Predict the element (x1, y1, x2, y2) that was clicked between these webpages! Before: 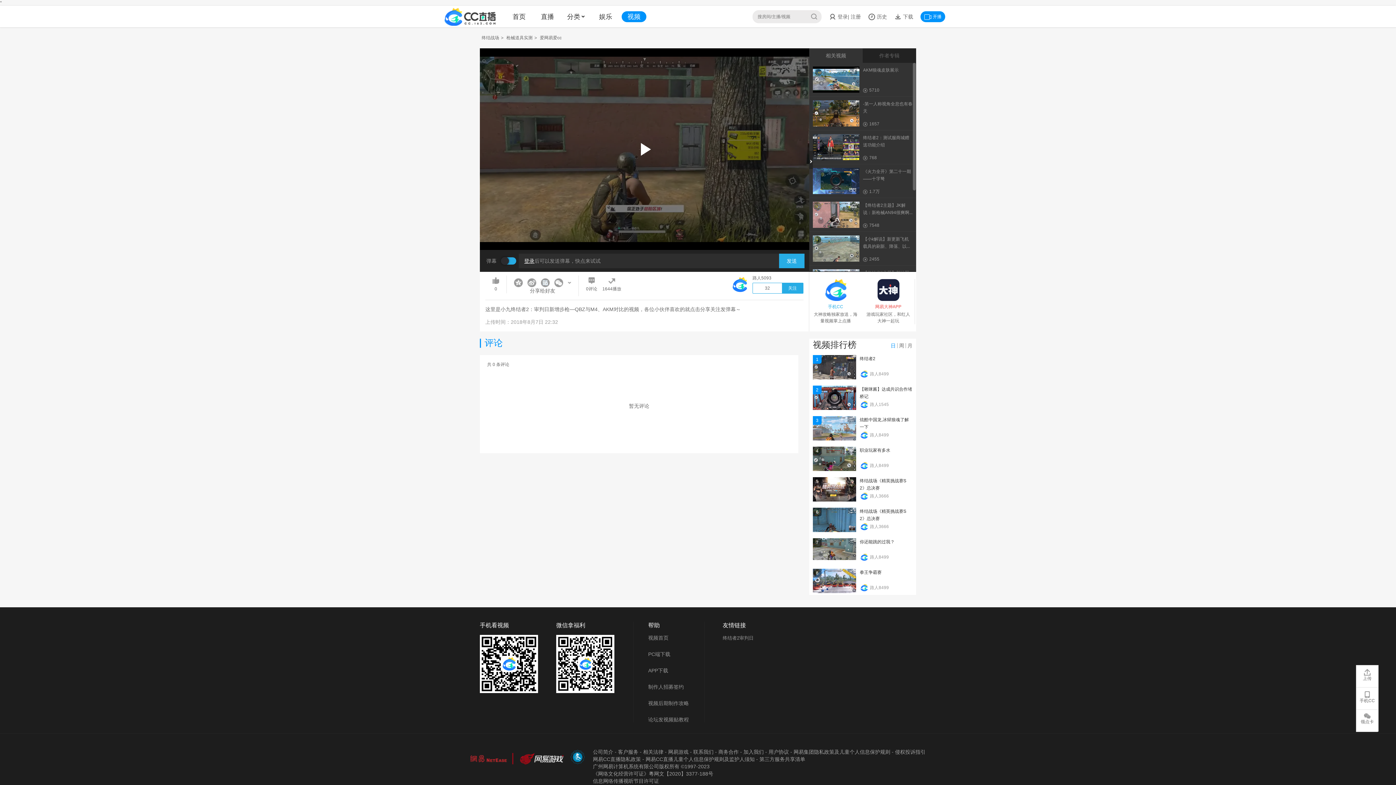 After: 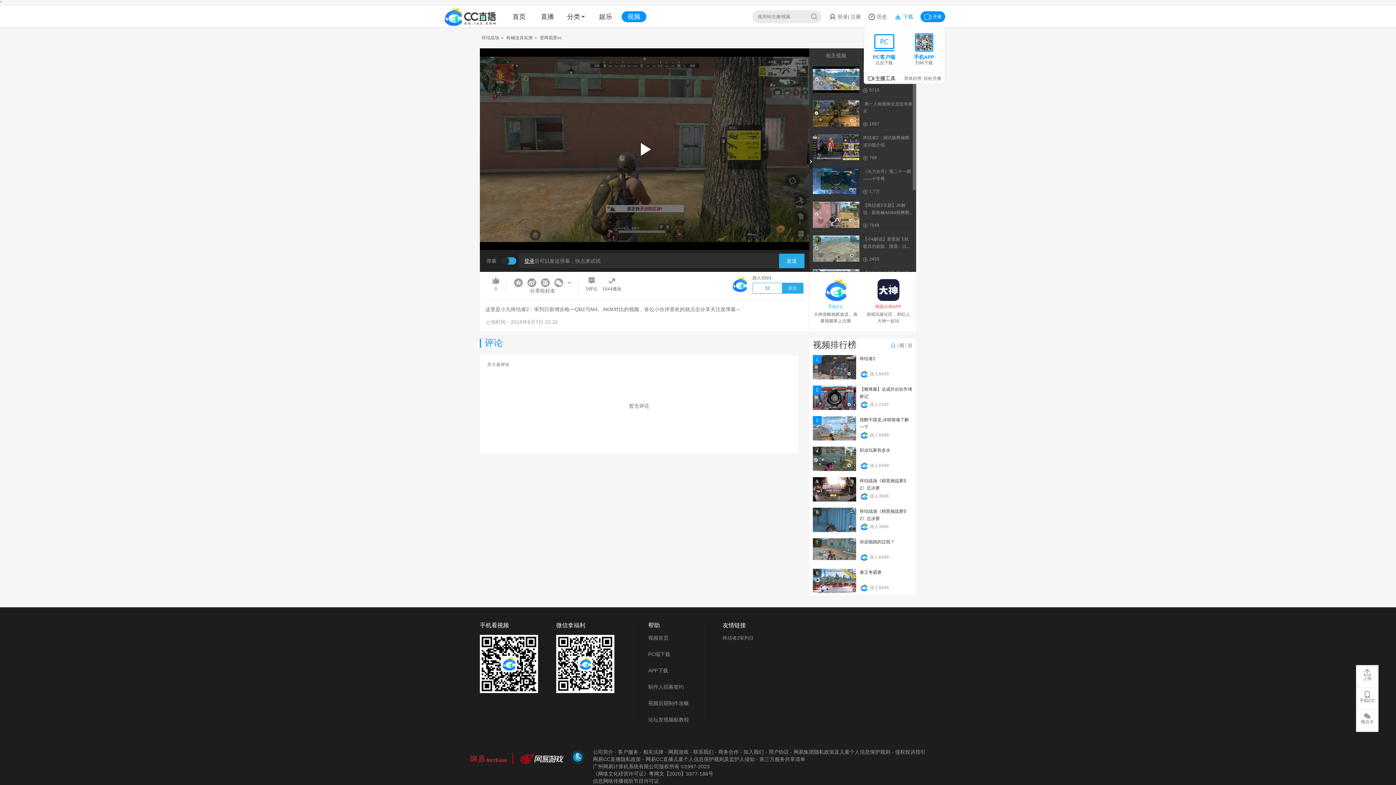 Action: bbox: (901, 7, 913, 25) label:  下载